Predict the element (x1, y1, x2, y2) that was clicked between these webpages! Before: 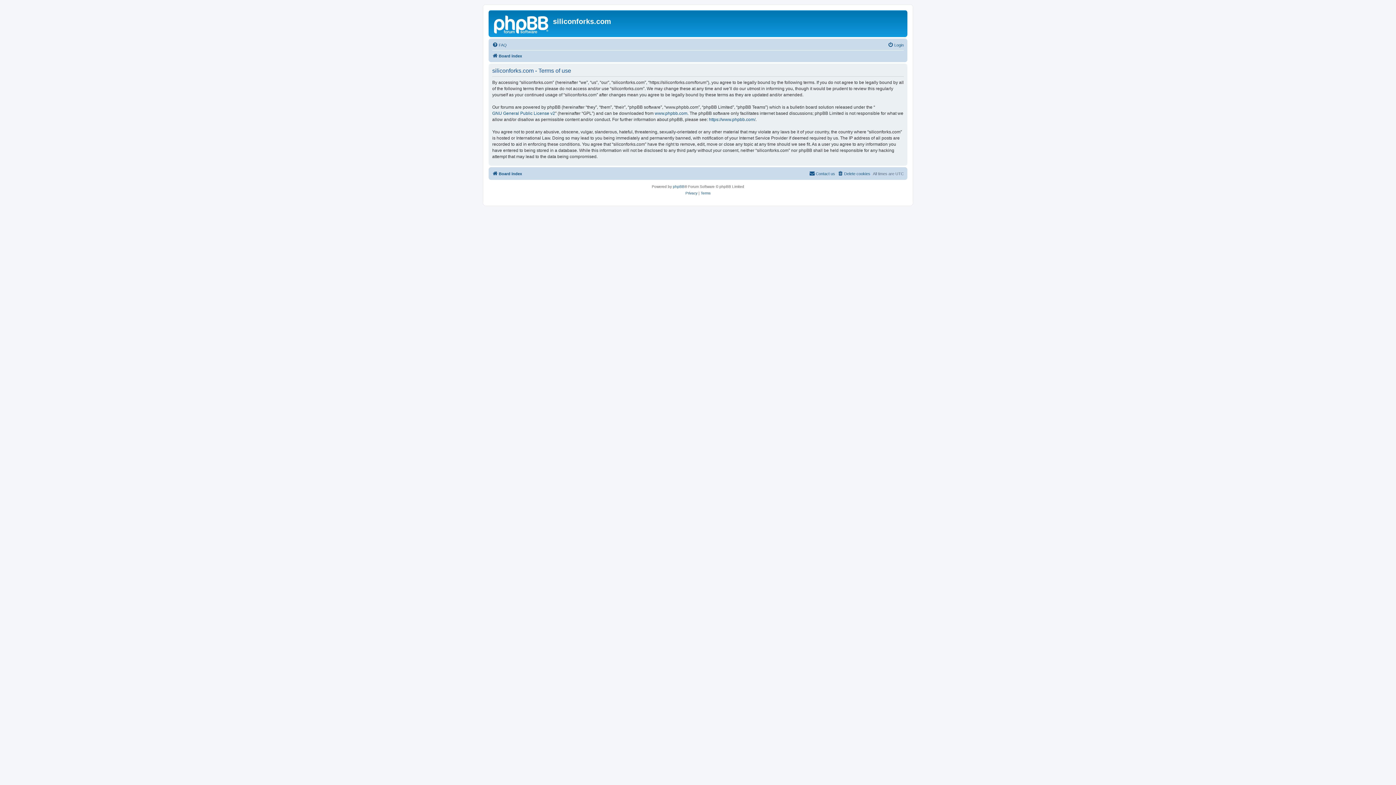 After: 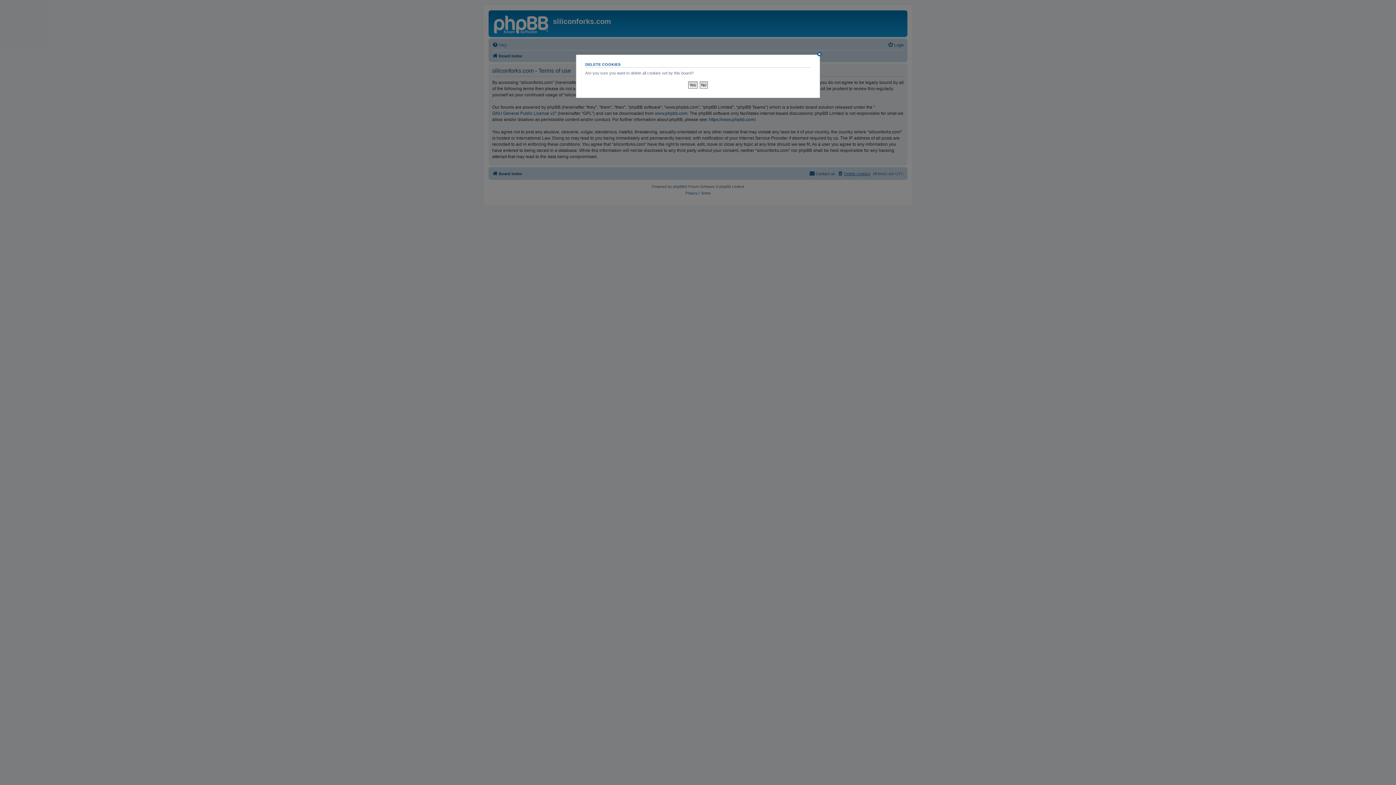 Action: bbox: (837, 169, 870, 178) label: Delete cookies